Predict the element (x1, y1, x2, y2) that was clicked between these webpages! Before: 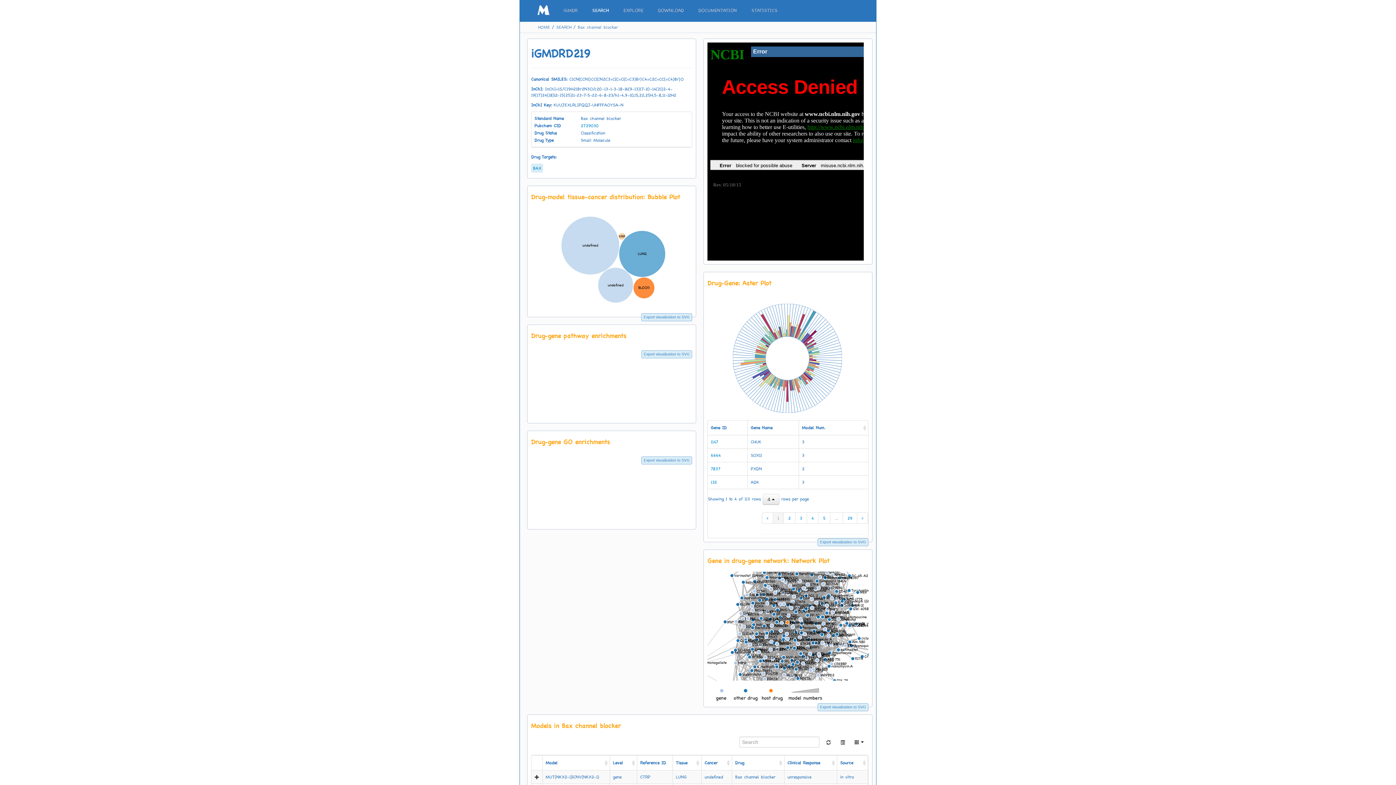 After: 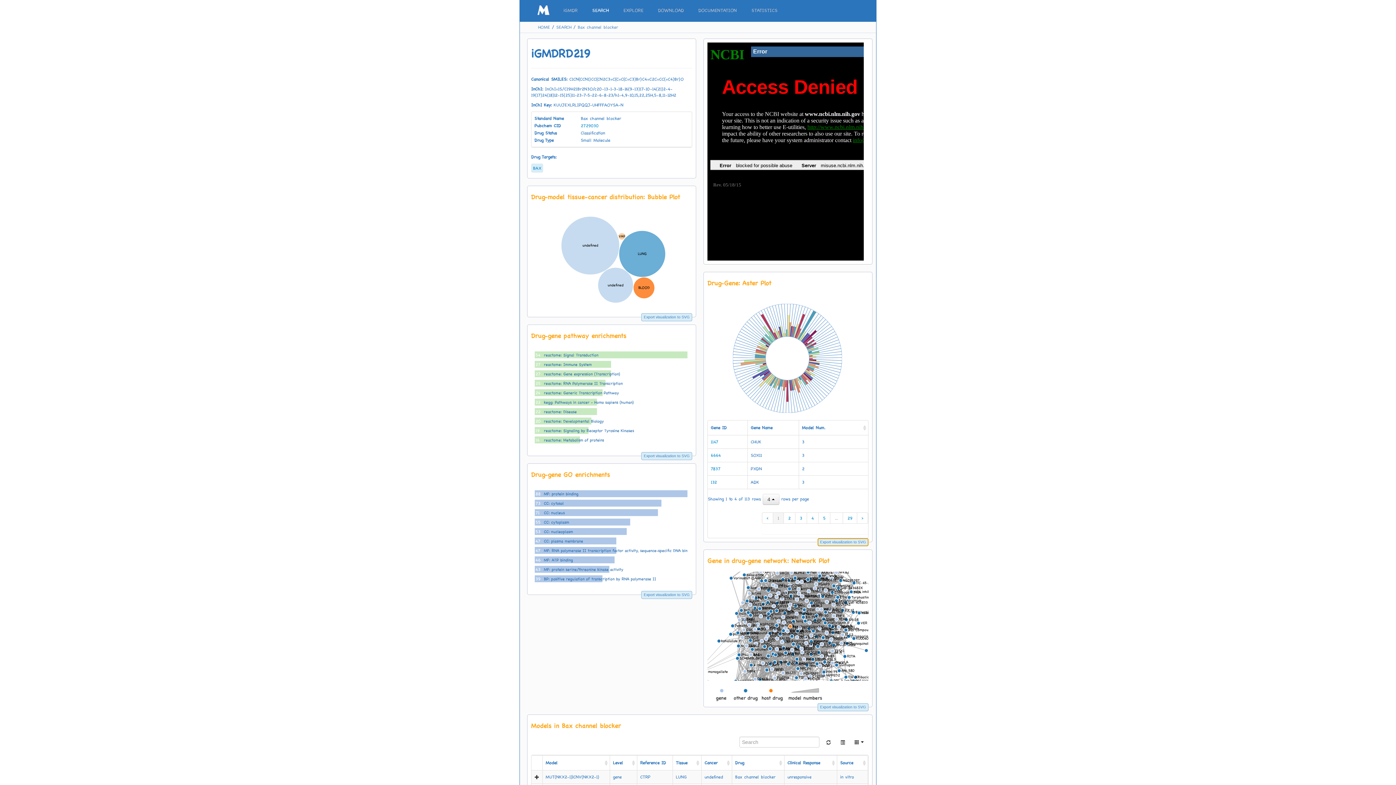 Action: label: Export visualization to SVG bbox: (817, 538, 868, 546)